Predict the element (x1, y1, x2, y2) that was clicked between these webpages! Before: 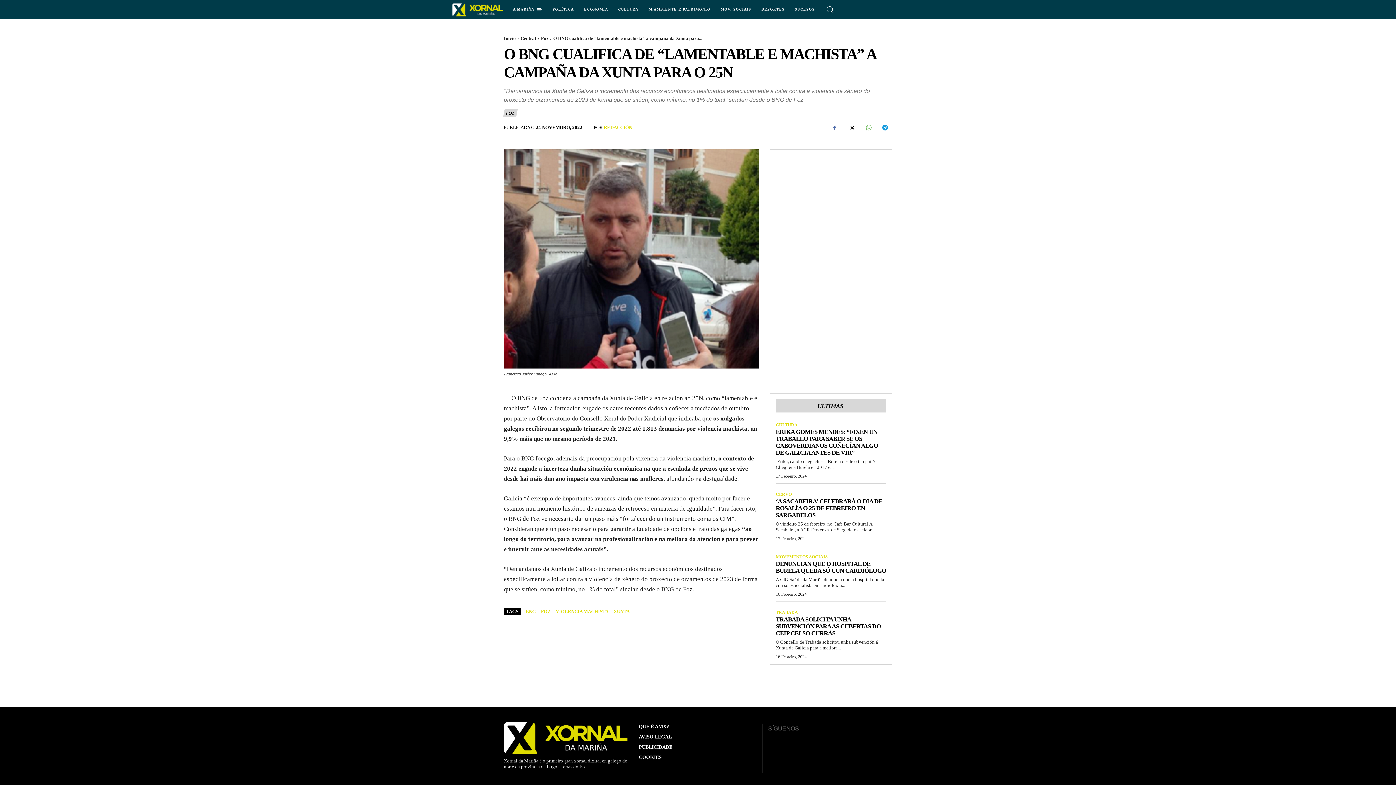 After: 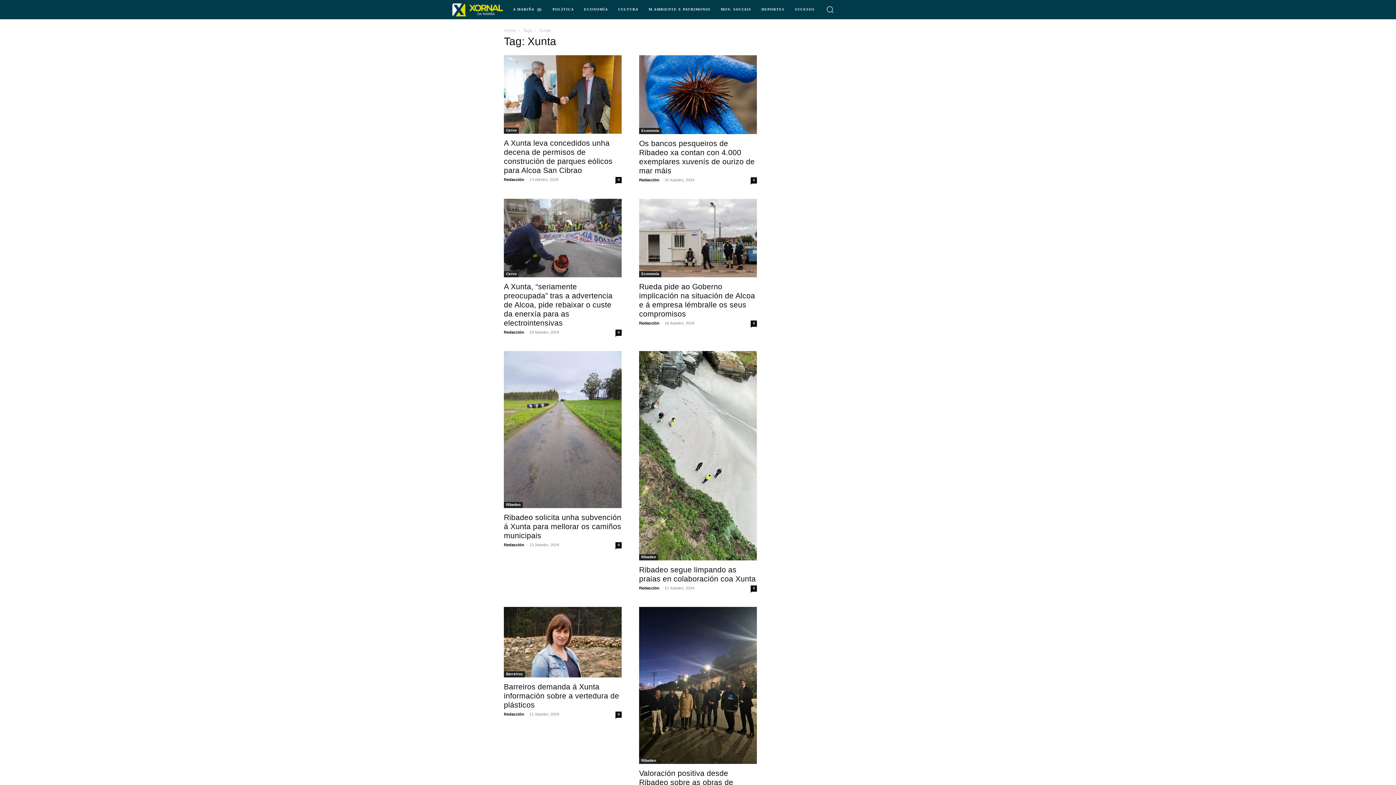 Action: label: XUNTA bbox: (613, 609, 629, 614)